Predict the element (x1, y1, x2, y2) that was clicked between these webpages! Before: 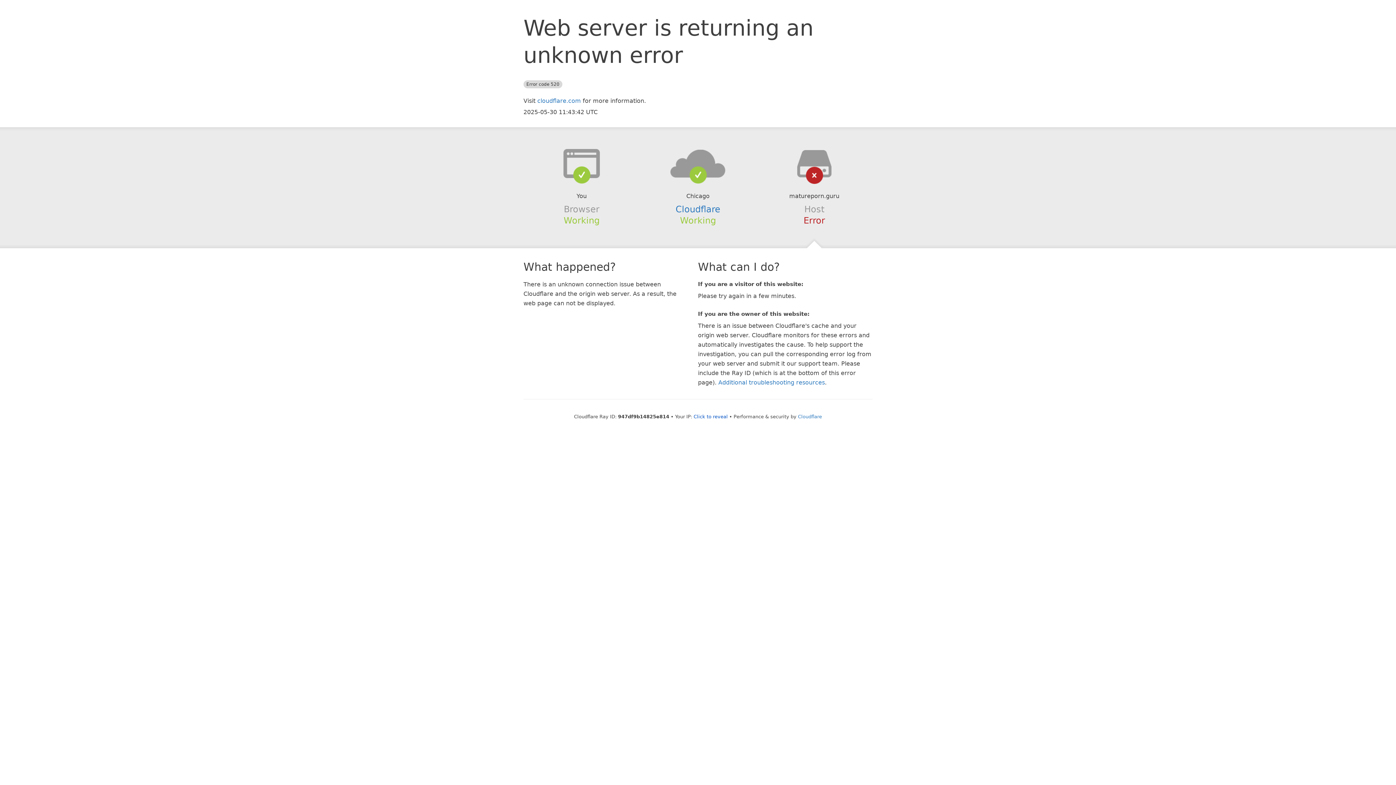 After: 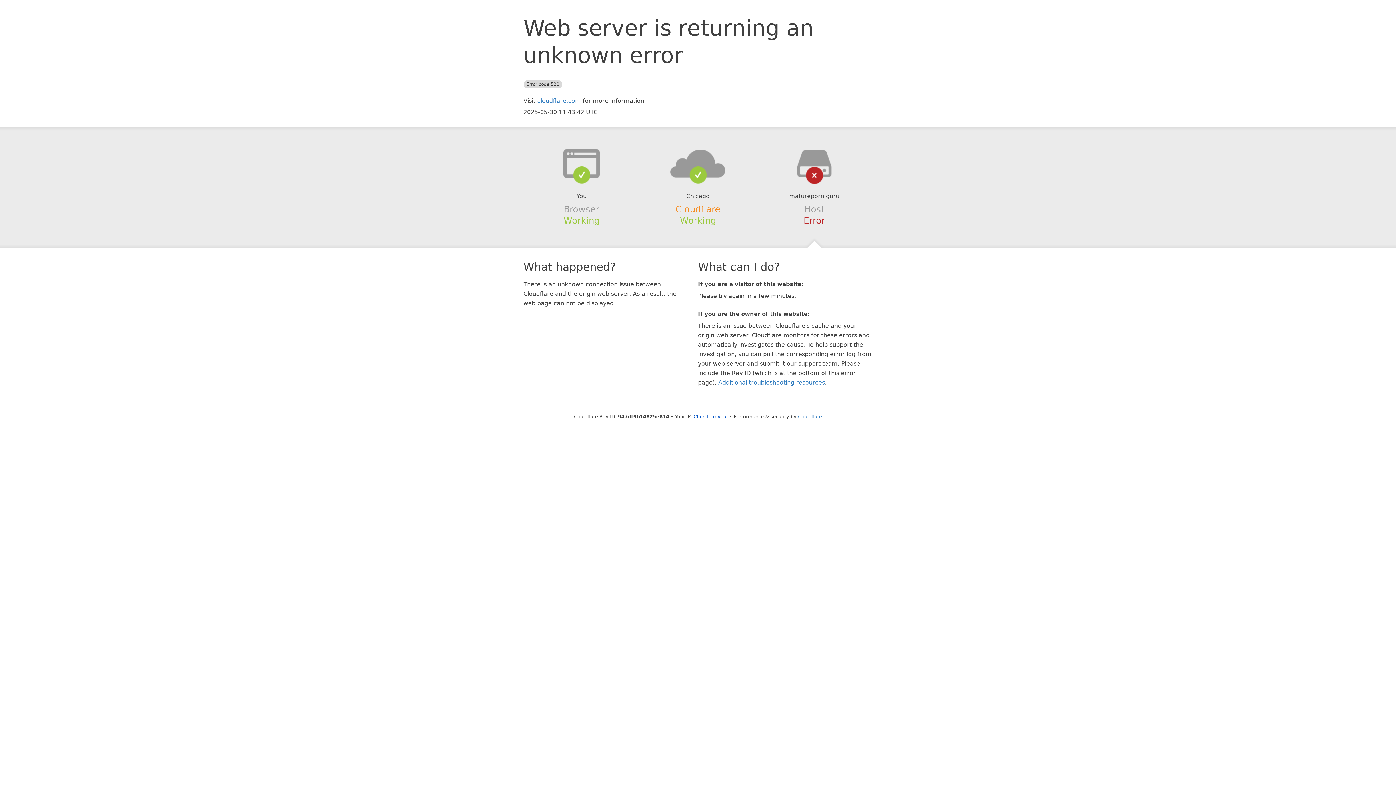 Action: label: Cloudflare bbox: (675, 204, 720, 214)